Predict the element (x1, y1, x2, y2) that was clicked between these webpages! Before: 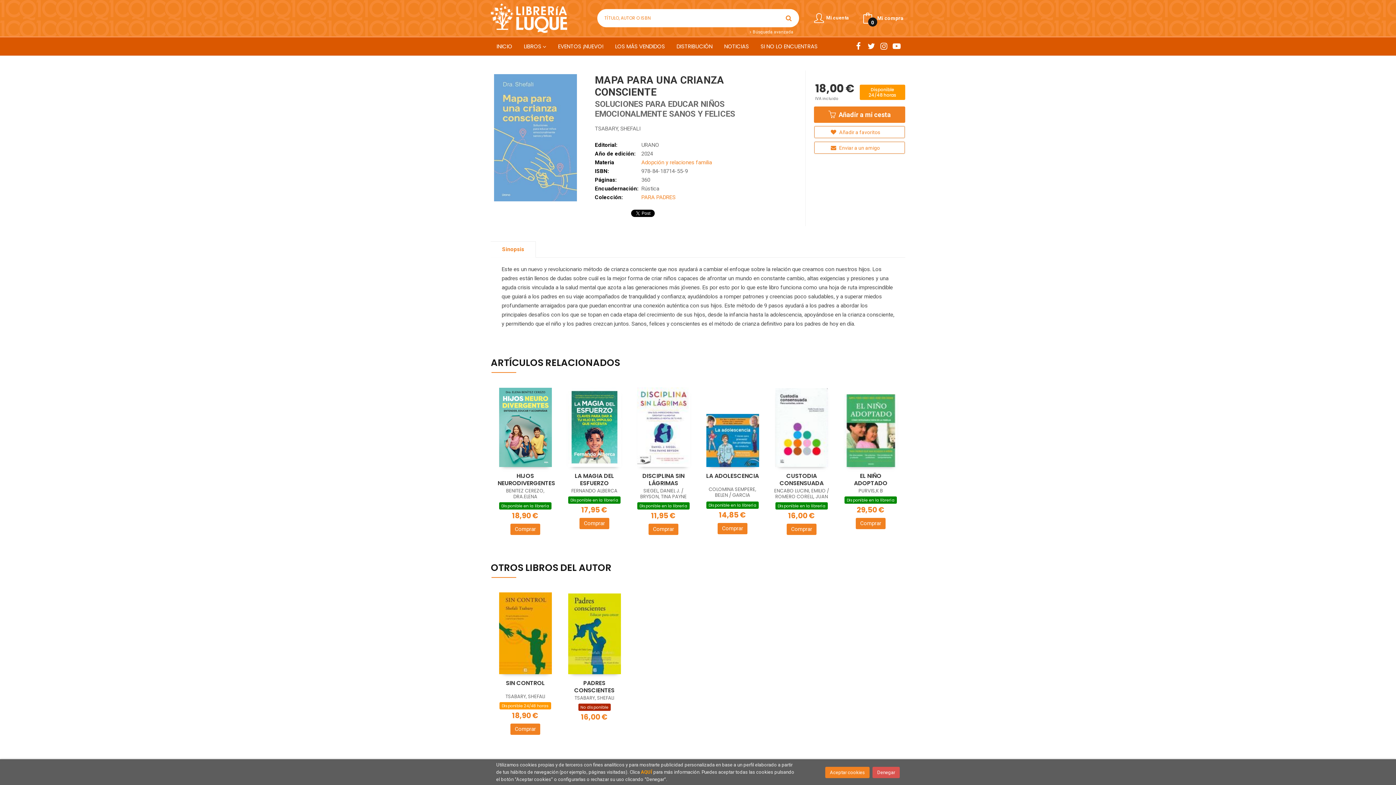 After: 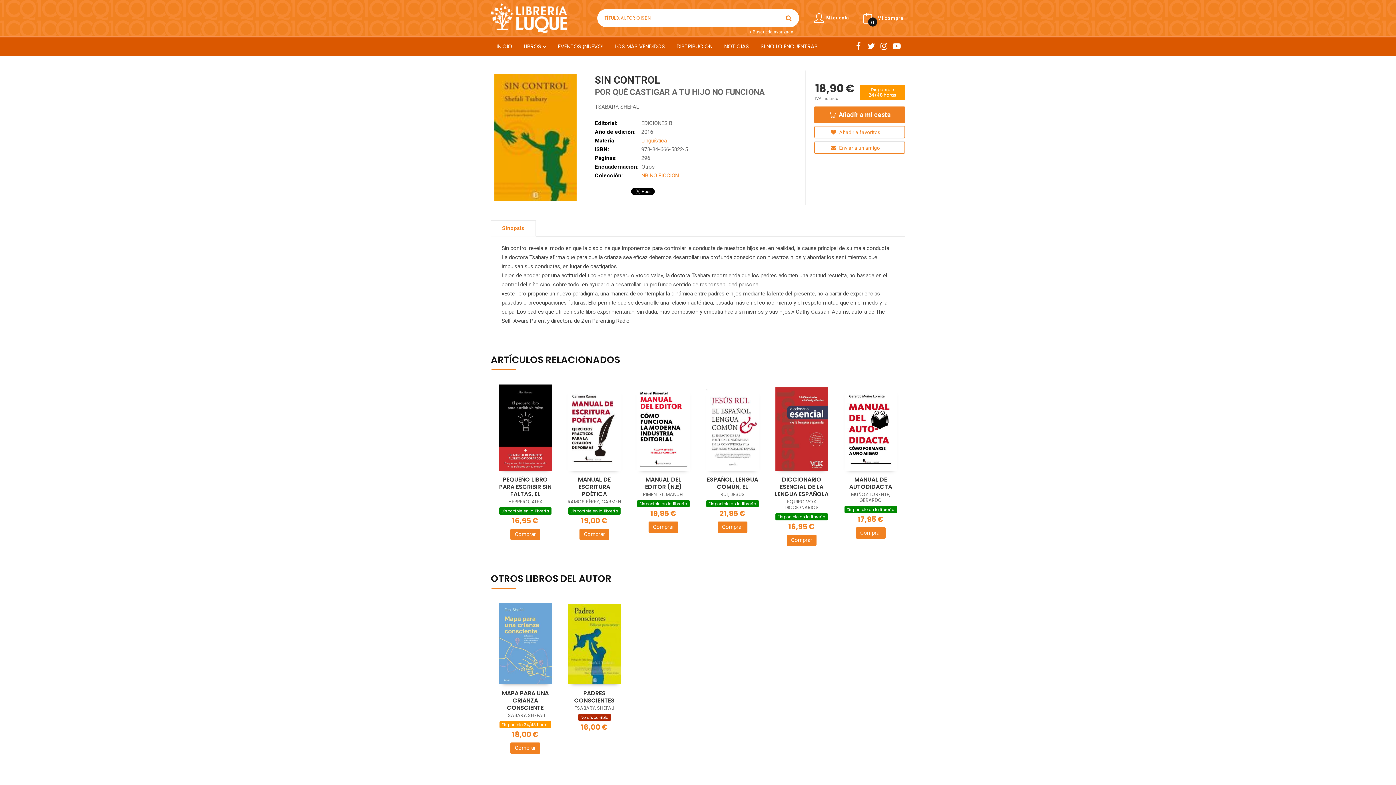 Action: bbox: (499, 592, 551, 674)